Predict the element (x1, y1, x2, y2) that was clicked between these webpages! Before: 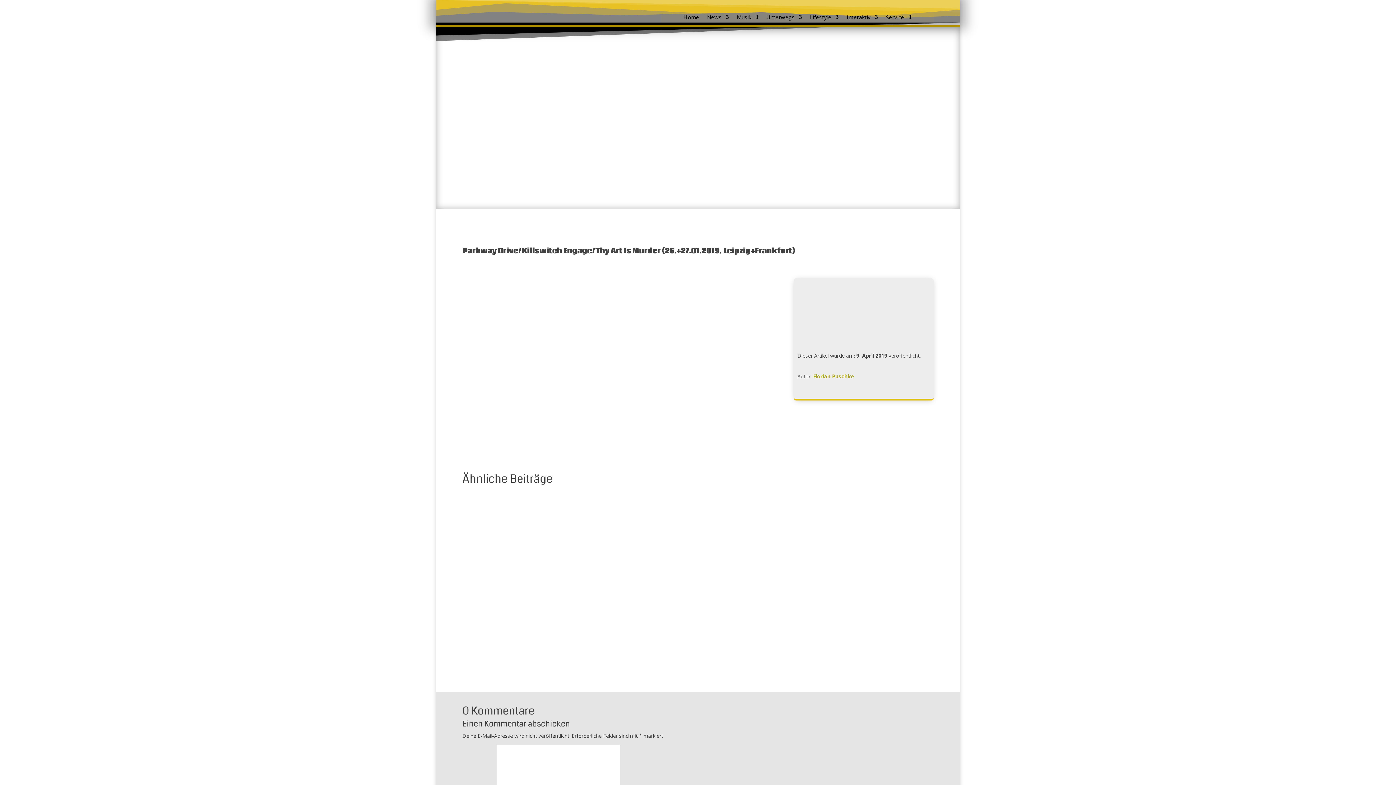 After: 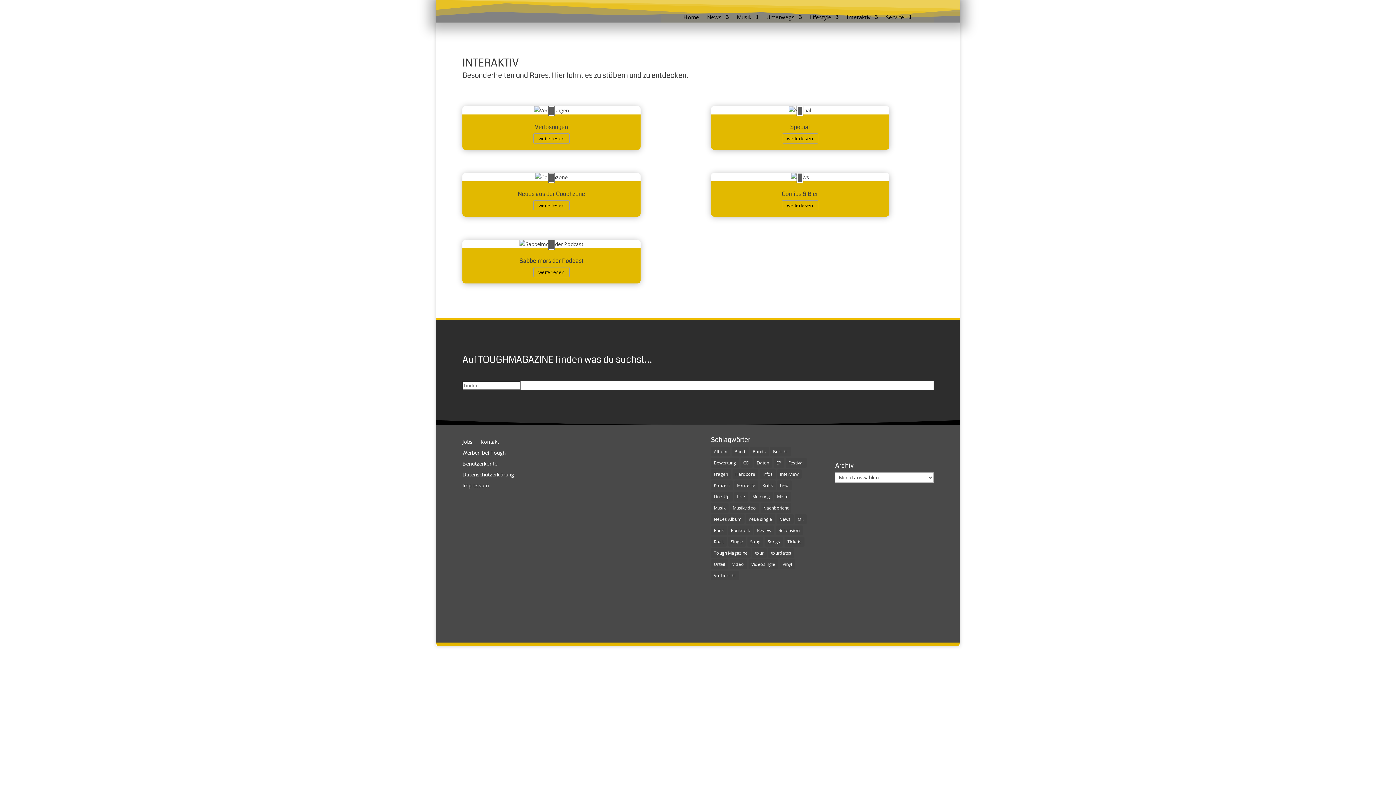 Action: label: Interaktiv bbox: (846, 14, 878, 22)